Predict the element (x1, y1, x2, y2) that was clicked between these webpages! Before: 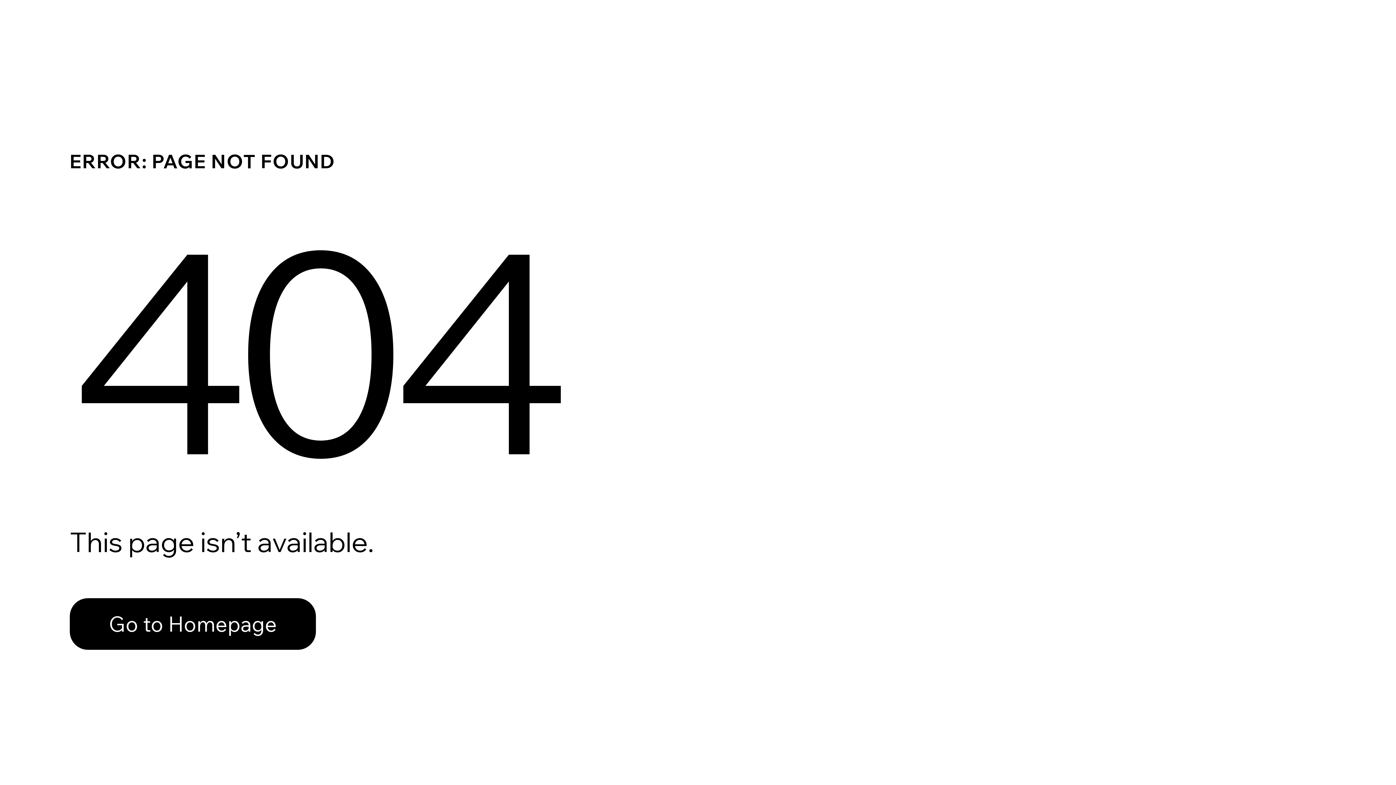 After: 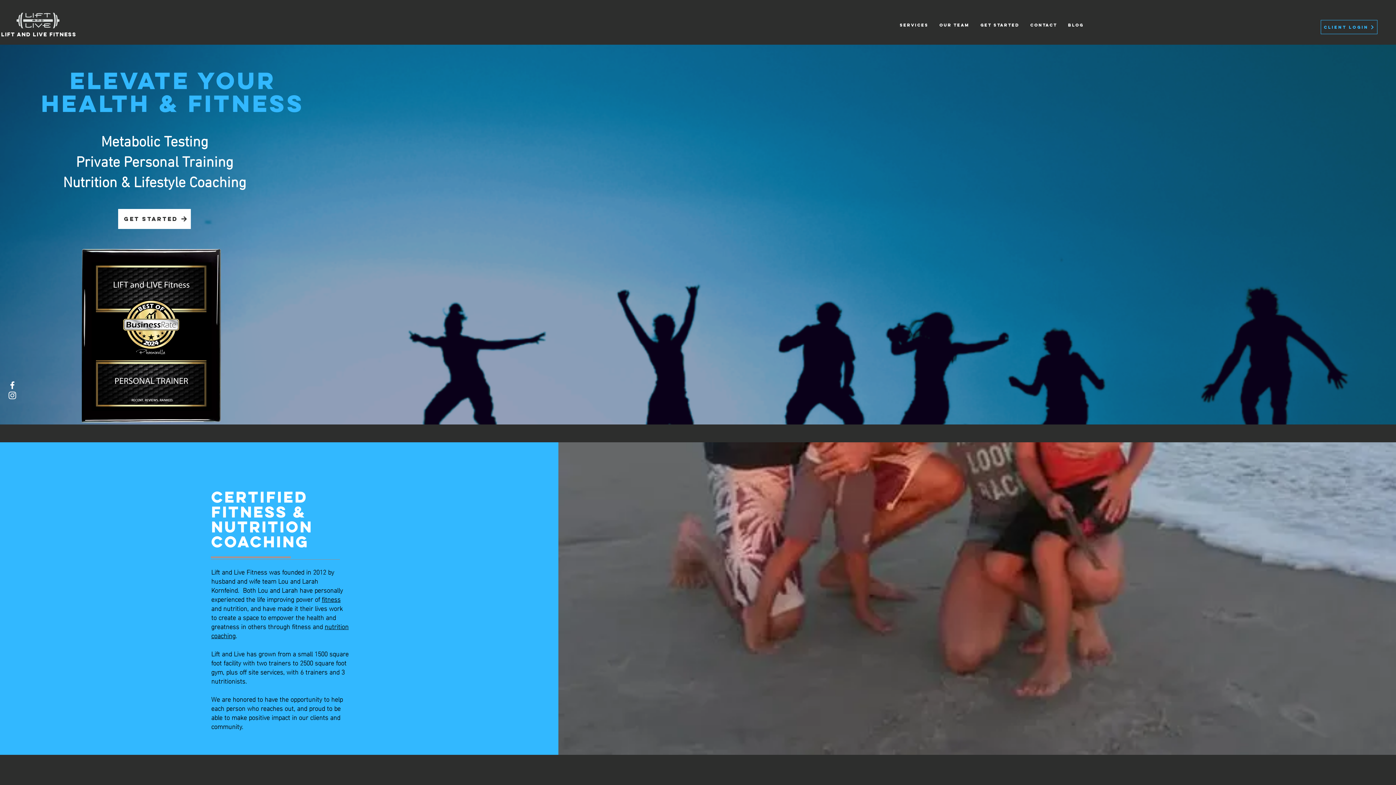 Action: label: Go to Homepage bbox: (69, 598, 316, 650)